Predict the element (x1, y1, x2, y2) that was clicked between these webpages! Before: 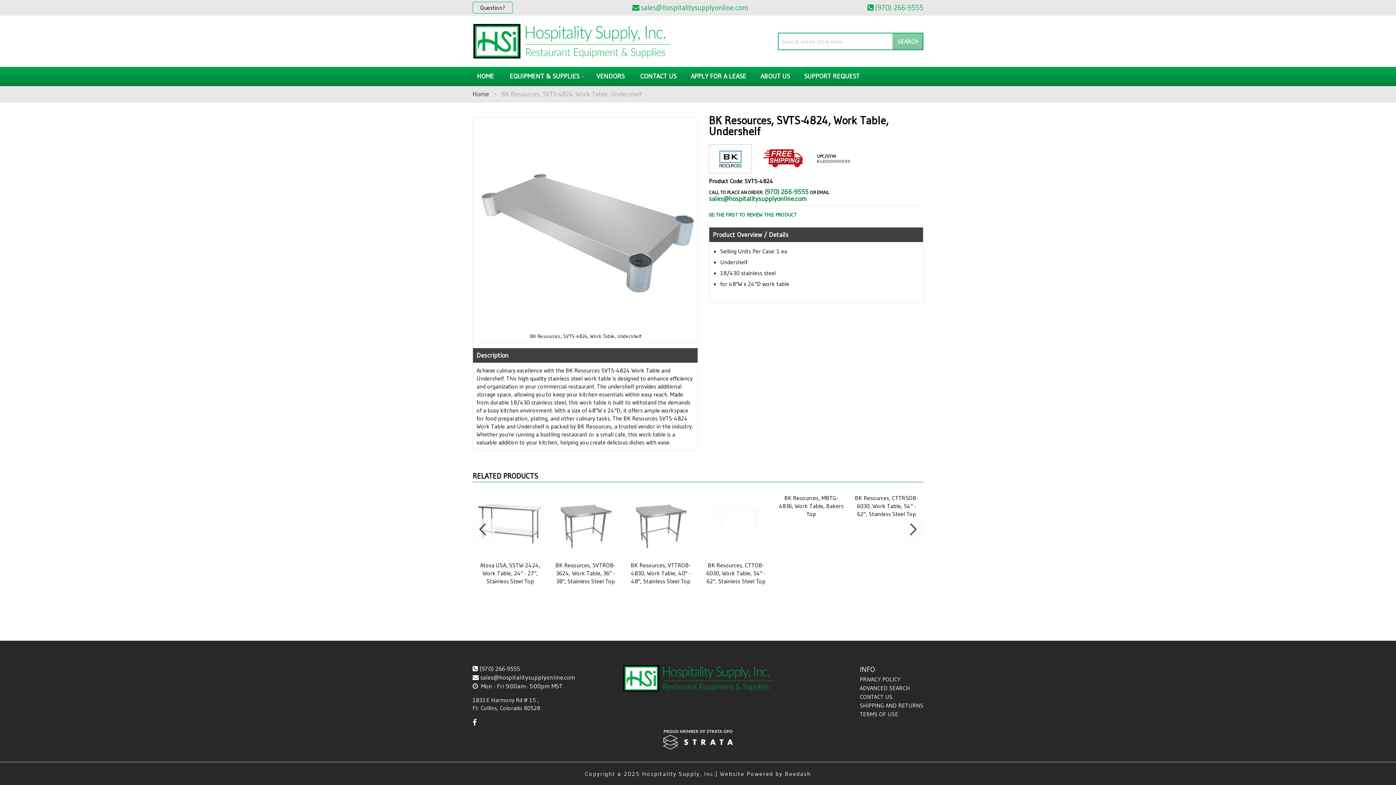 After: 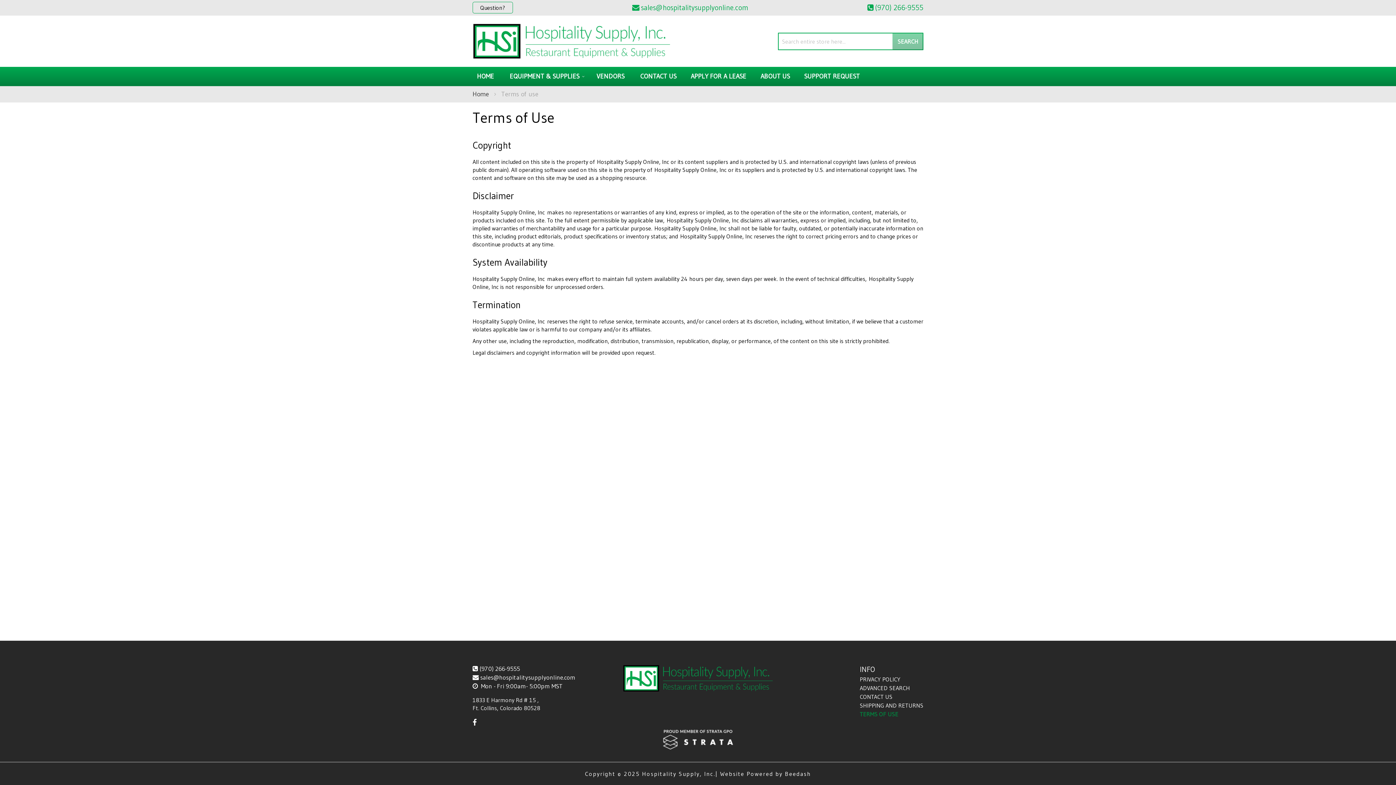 Action: label: TERMS OF USE bbox: (860, 710, 898, 718)